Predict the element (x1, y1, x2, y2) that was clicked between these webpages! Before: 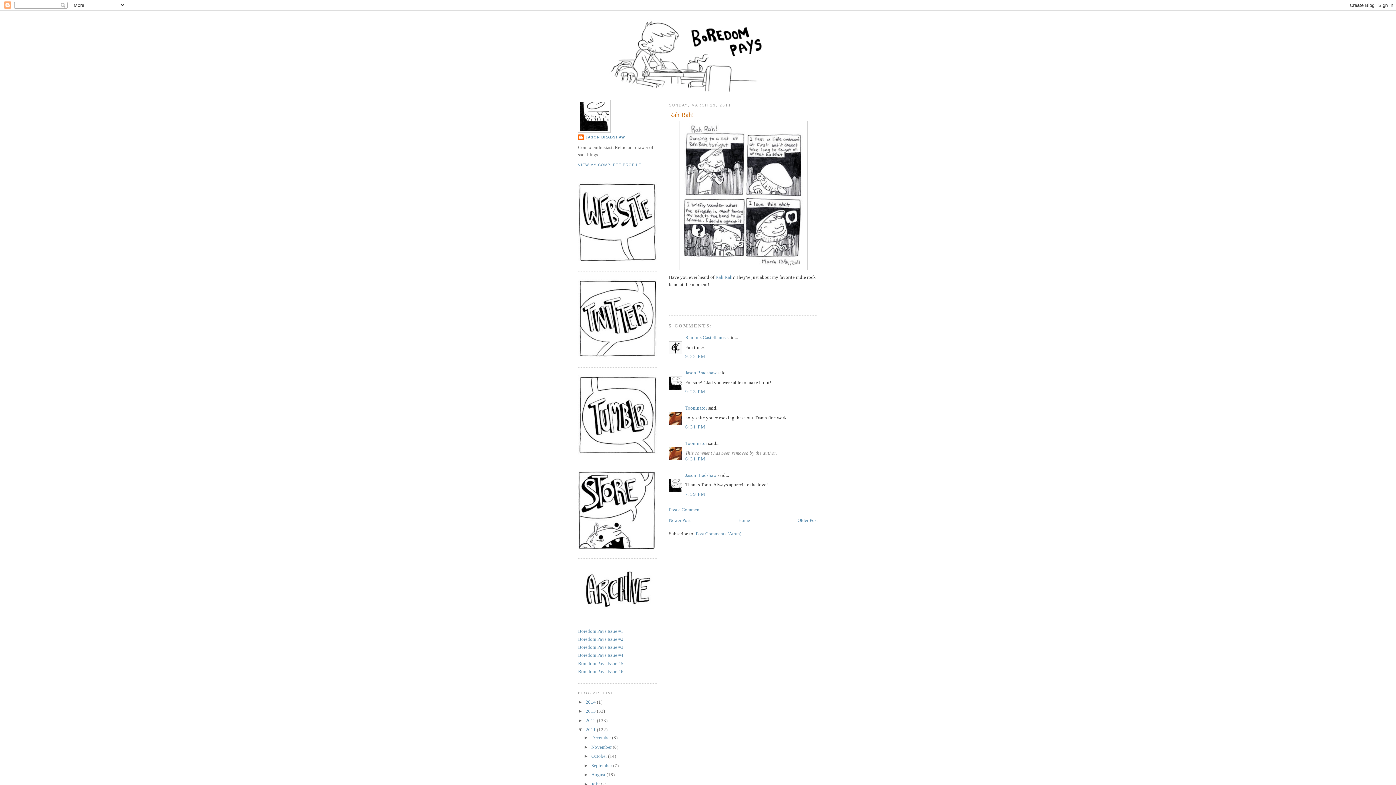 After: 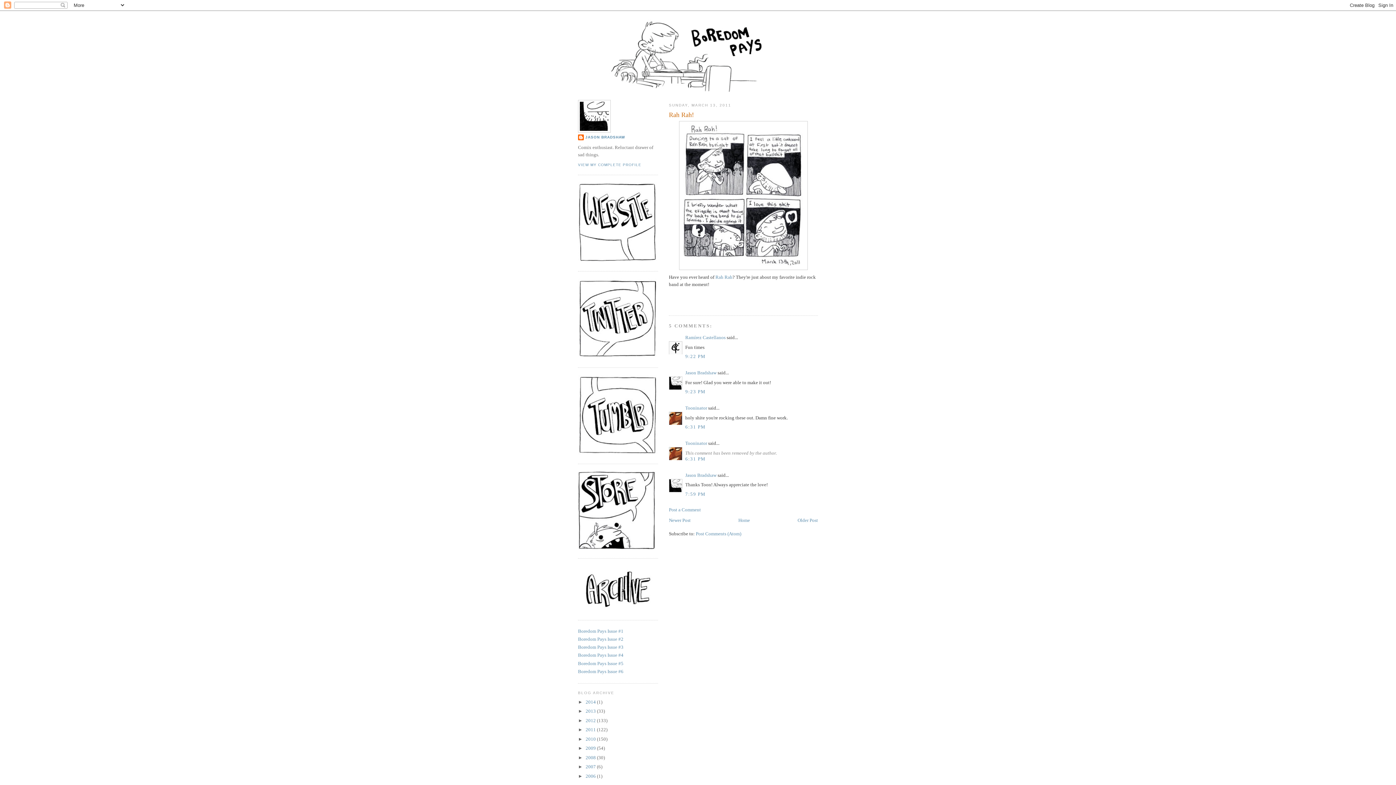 Action: label: ▼   bbox: (578, 727, 585, 732)